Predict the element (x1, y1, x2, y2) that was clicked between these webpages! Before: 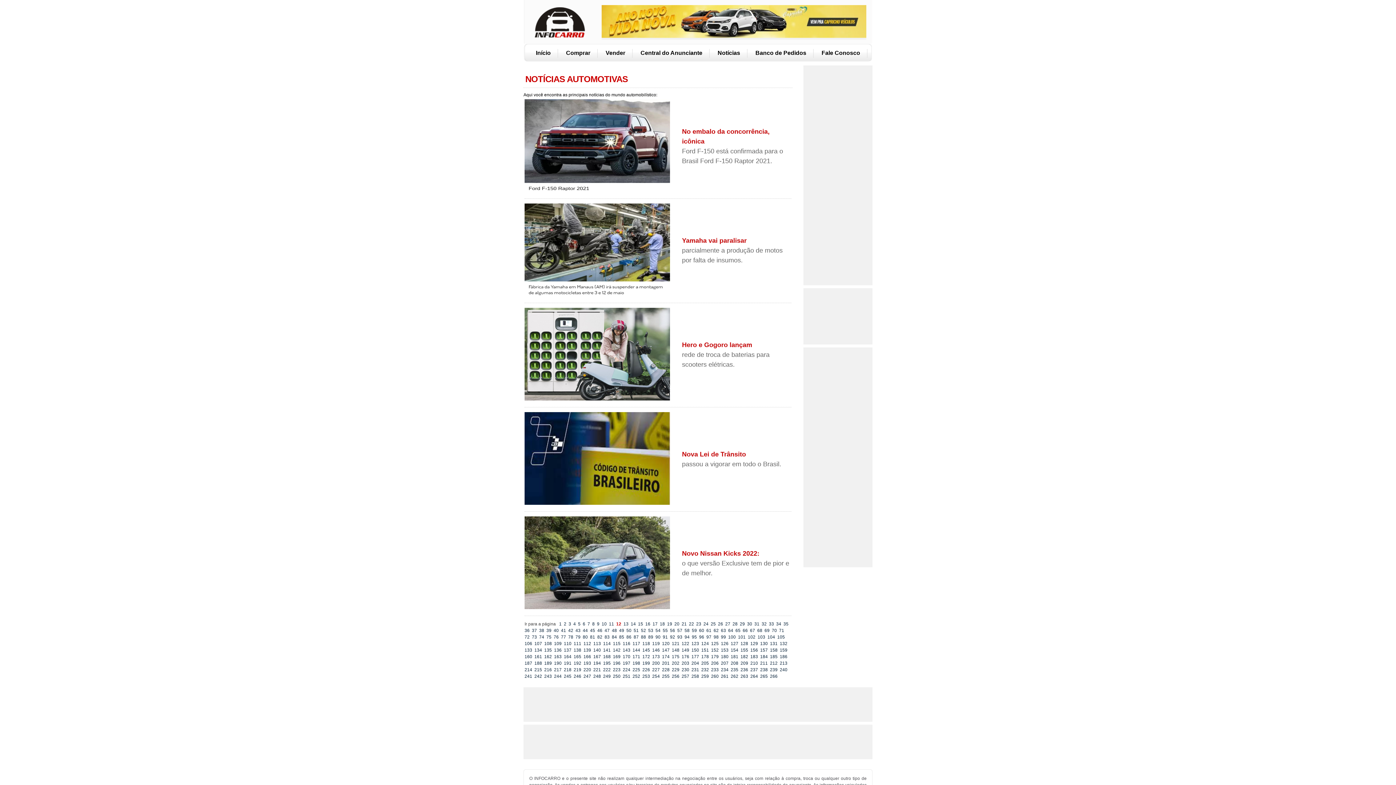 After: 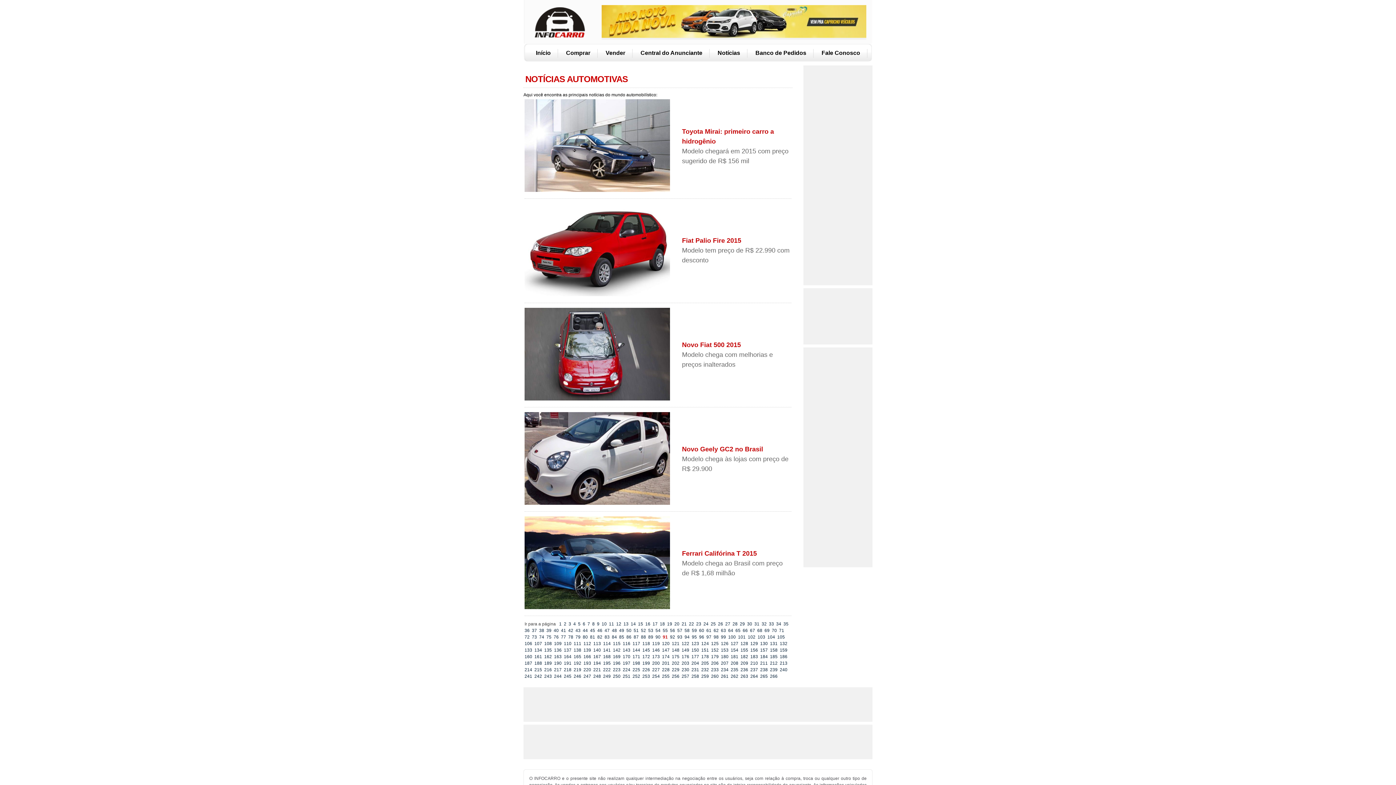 Action: bbox: (662, 634, 668, 640) label: 91